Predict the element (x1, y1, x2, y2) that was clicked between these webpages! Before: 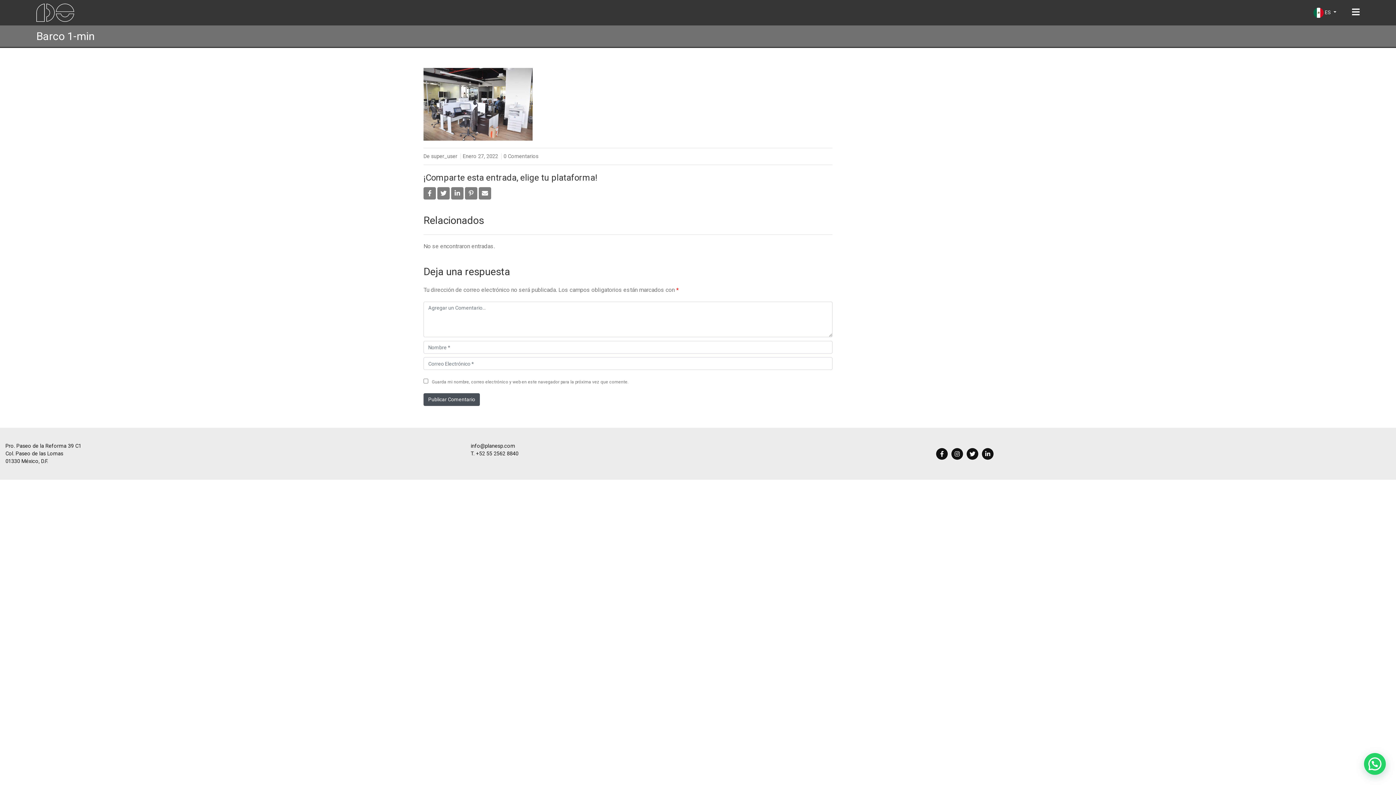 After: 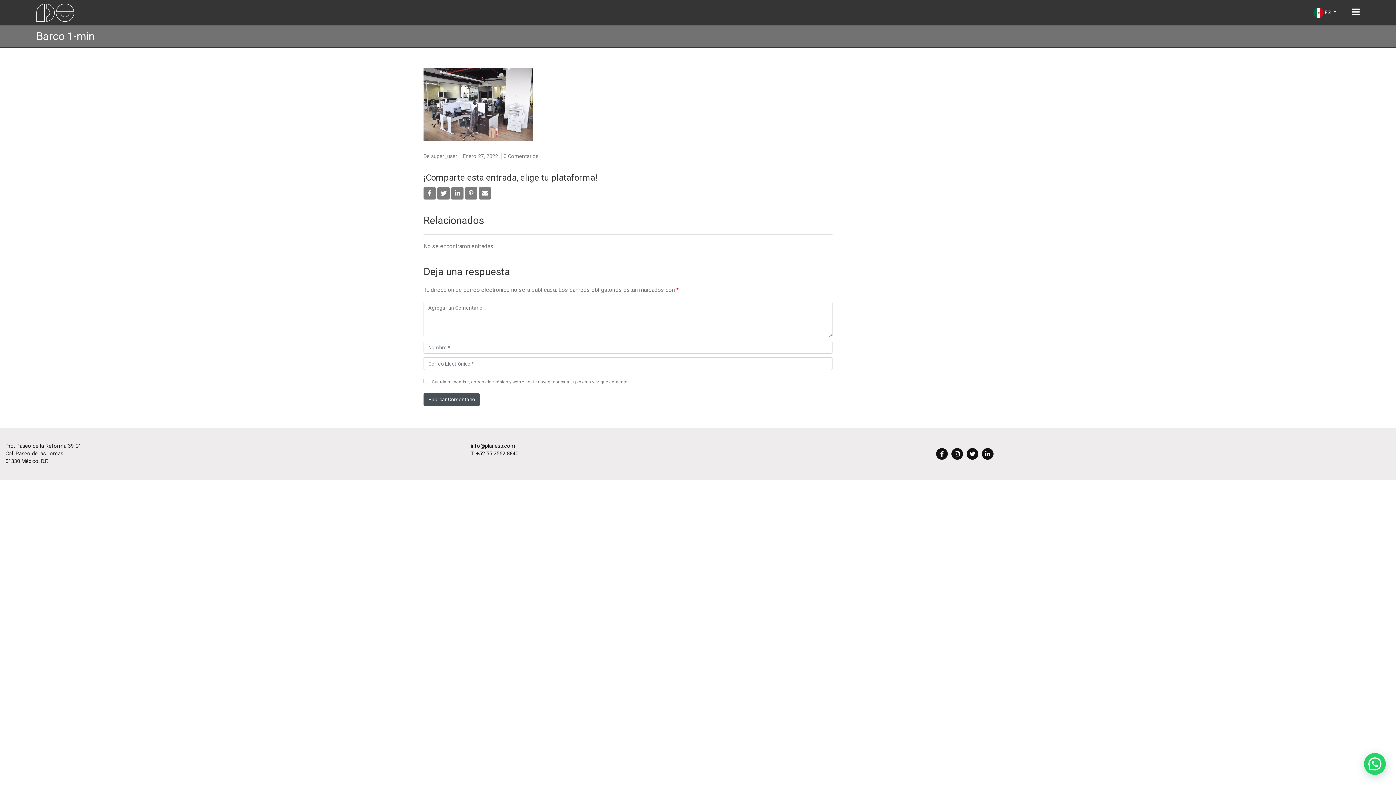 Action: bbox: (982, 451, 993, 457)